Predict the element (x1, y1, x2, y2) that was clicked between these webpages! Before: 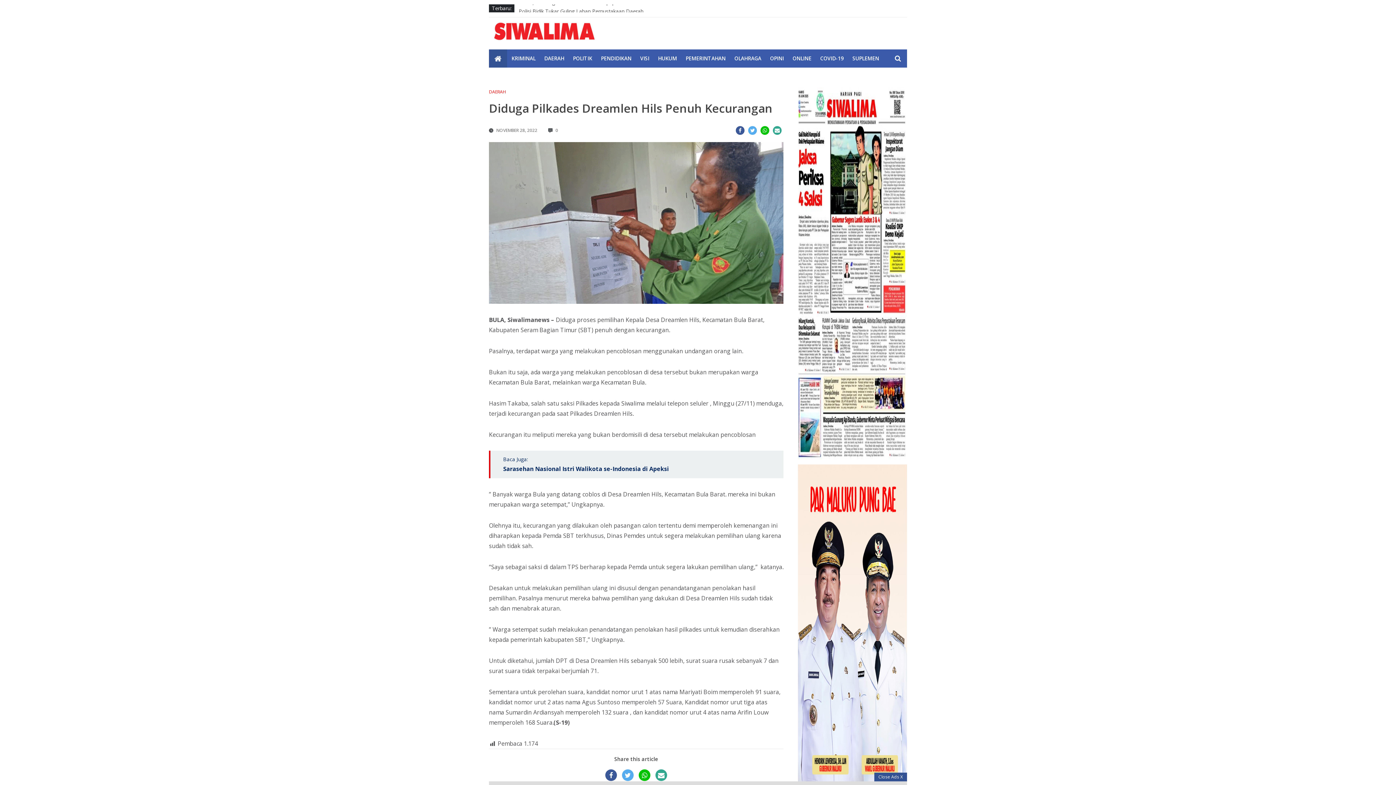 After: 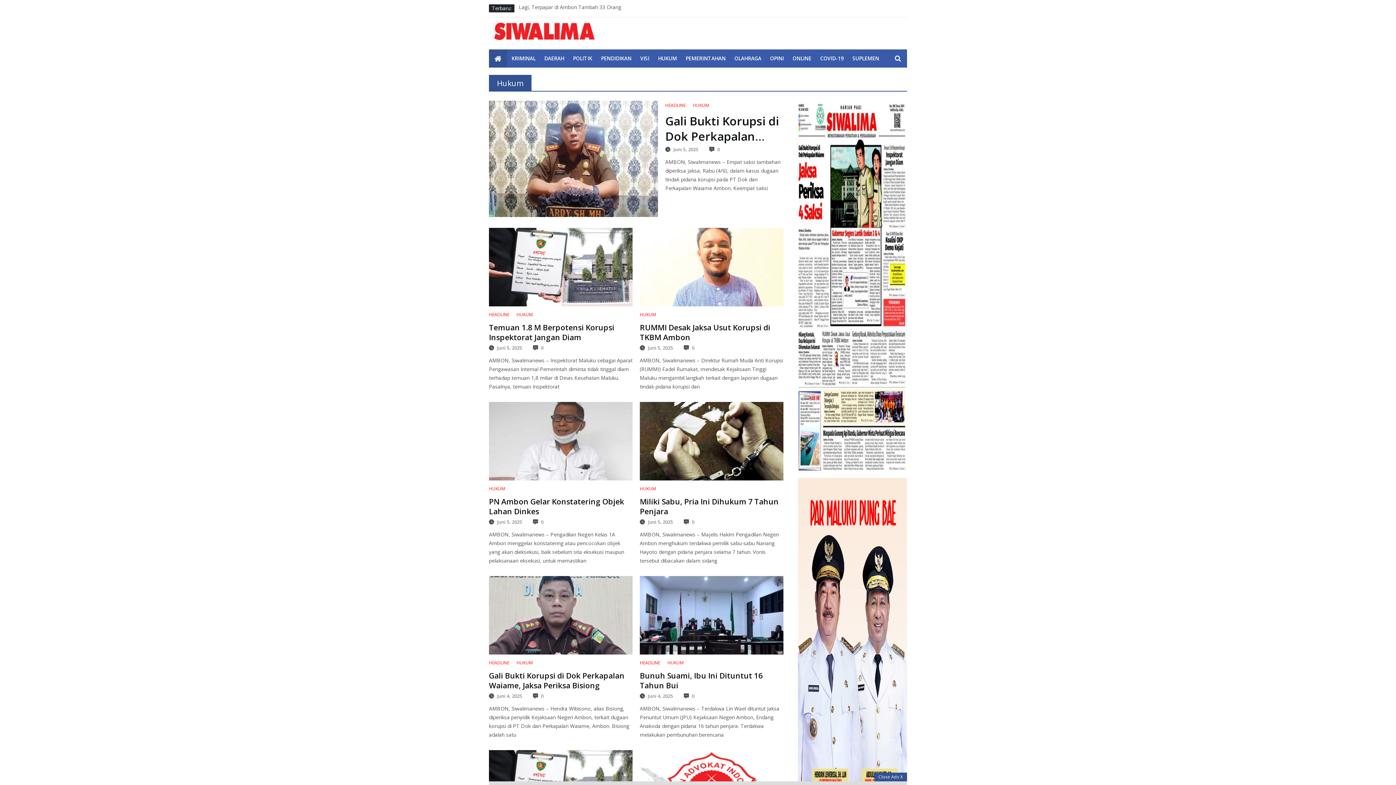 Action: label: HUKUM bbox: (653, 49, 681, 67)